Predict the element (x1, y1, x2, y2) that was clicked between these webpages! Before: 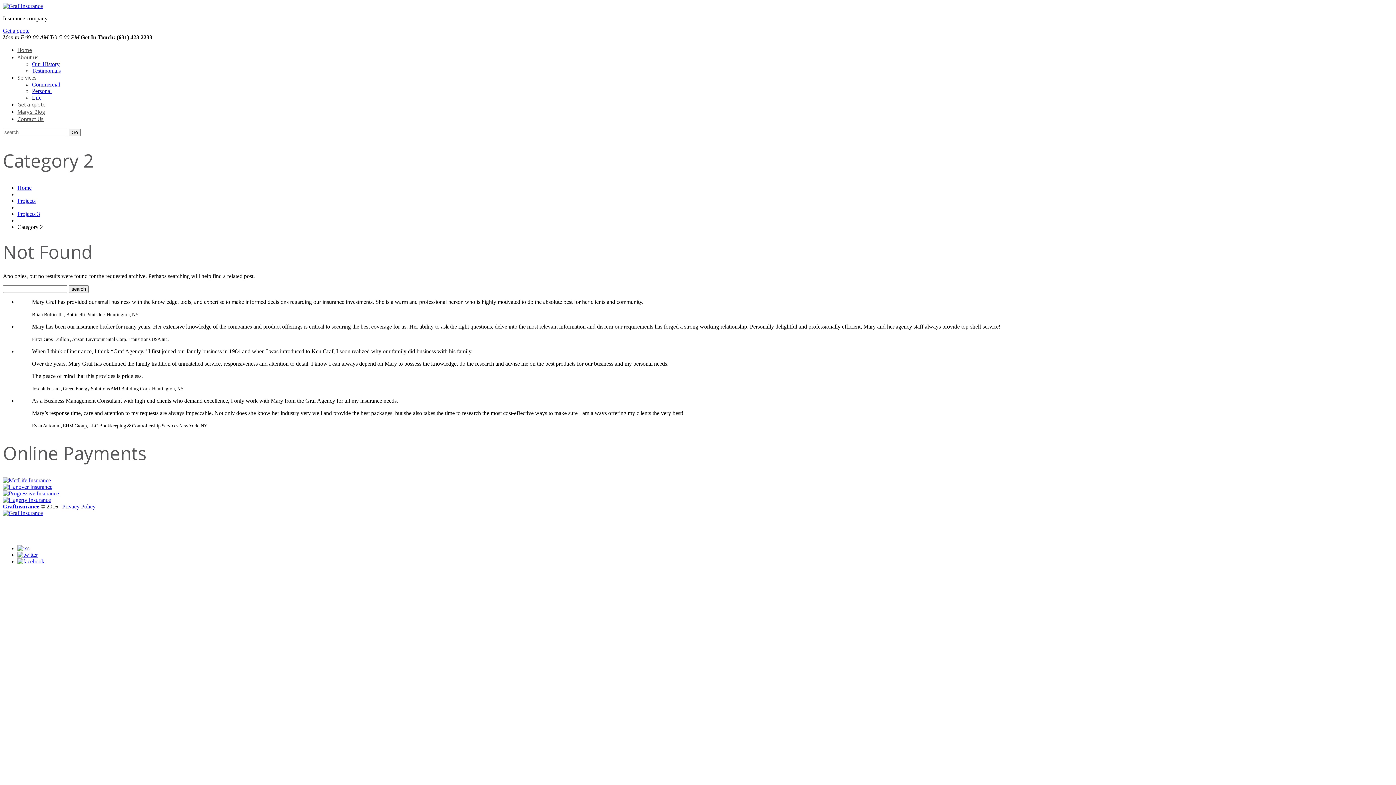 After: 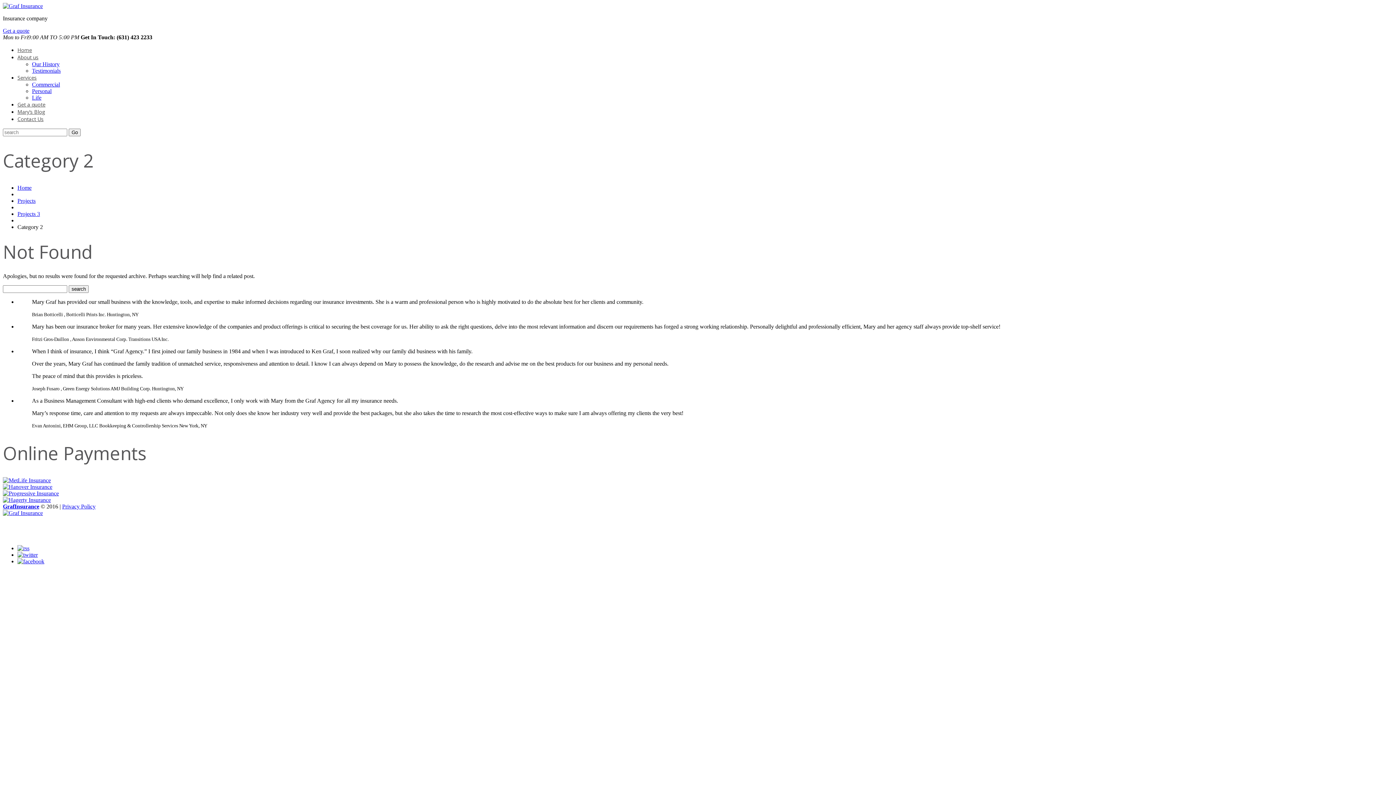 Action: bbox: (17, 558, 44, 564)